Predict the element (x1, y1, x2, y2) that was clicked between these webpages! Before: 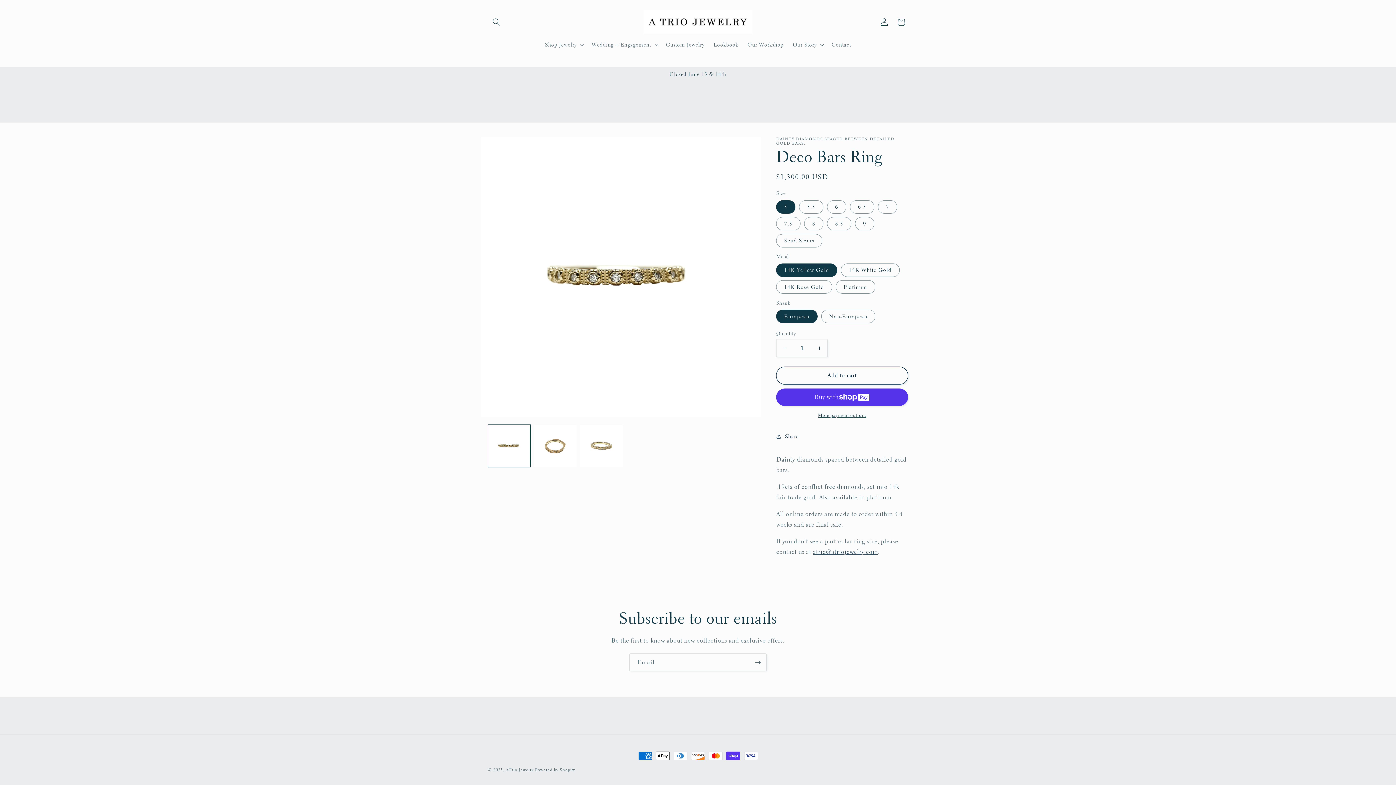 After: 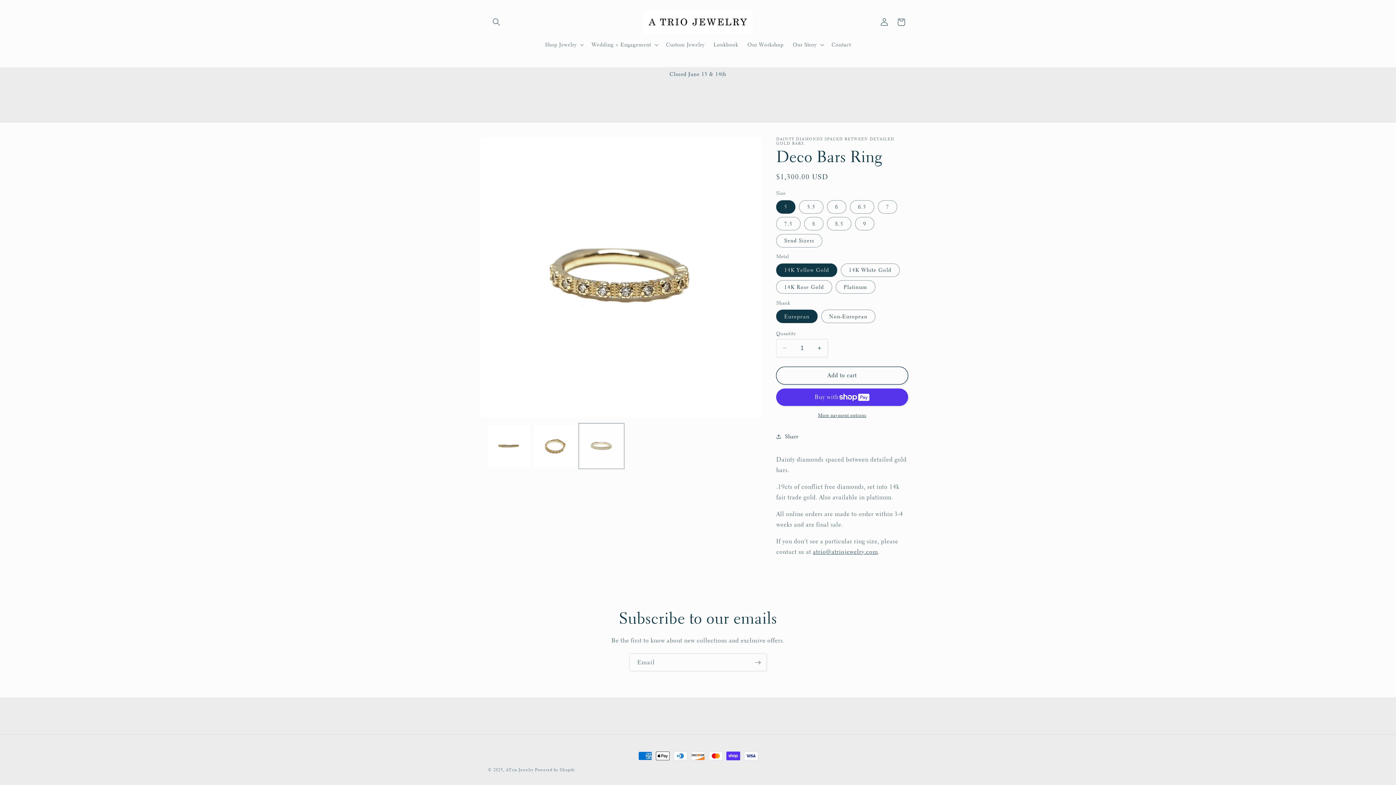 Action: label: Load image 3 in gallery view bbox: (580, 424, 622, 467)